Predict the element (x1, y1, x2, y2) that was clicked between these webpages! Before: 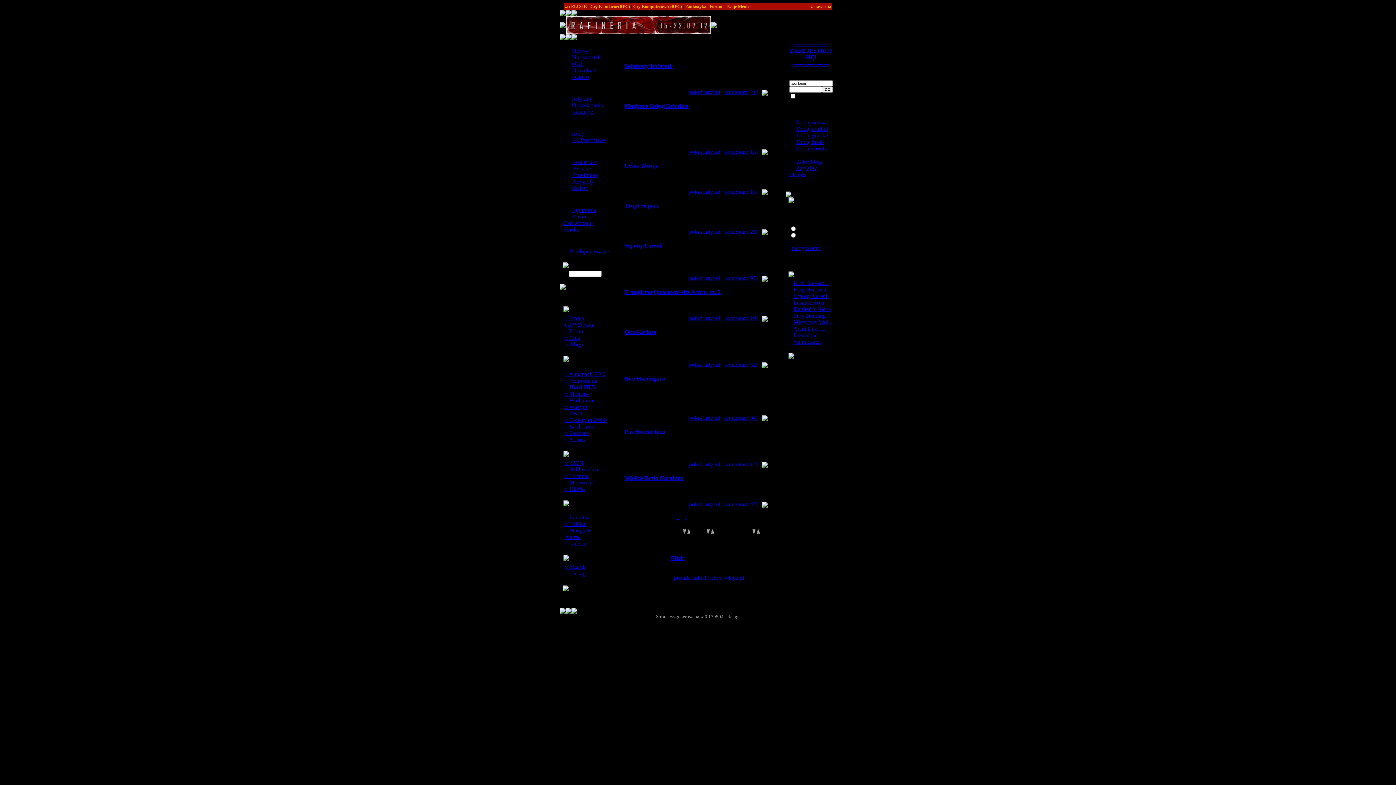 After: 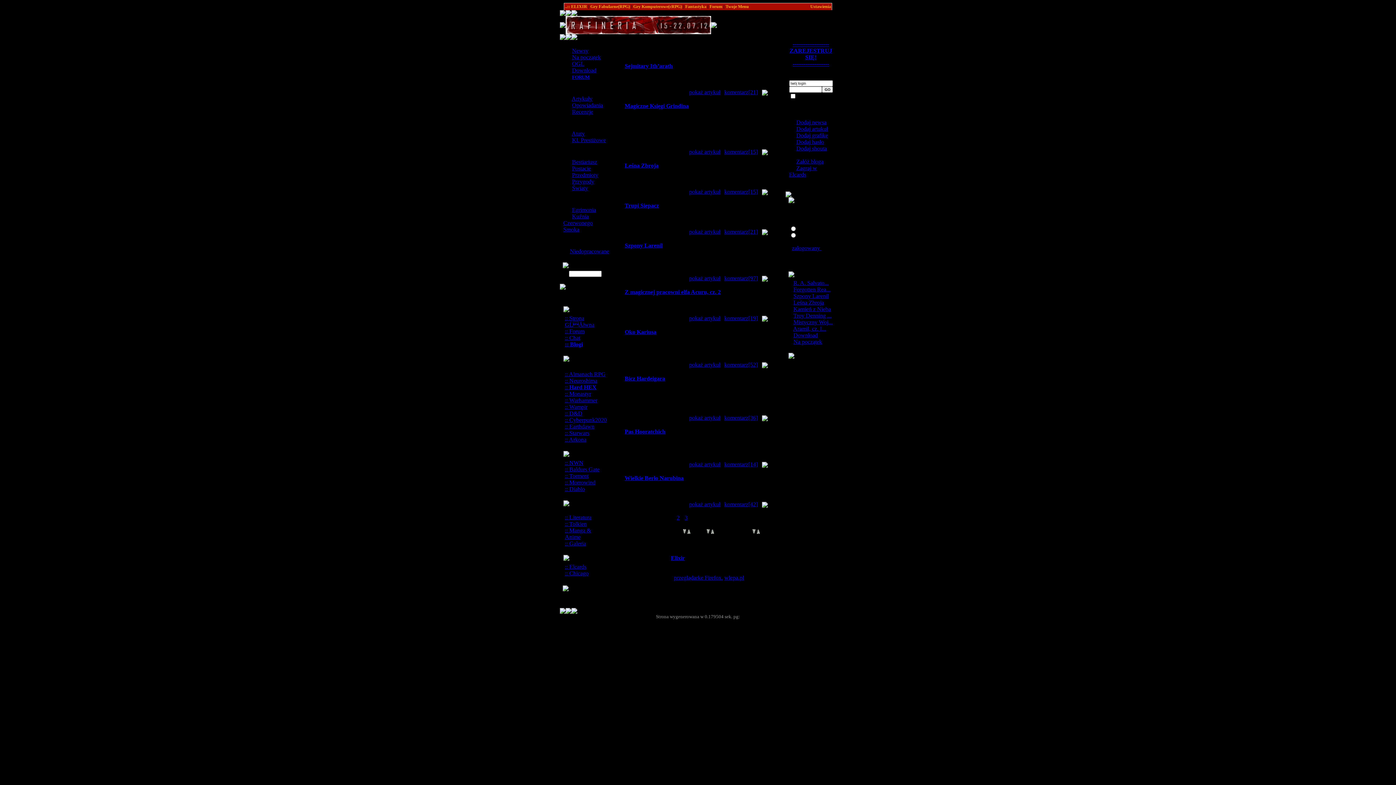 Action: label: Forum bbox: (709, 4, 722, 9)